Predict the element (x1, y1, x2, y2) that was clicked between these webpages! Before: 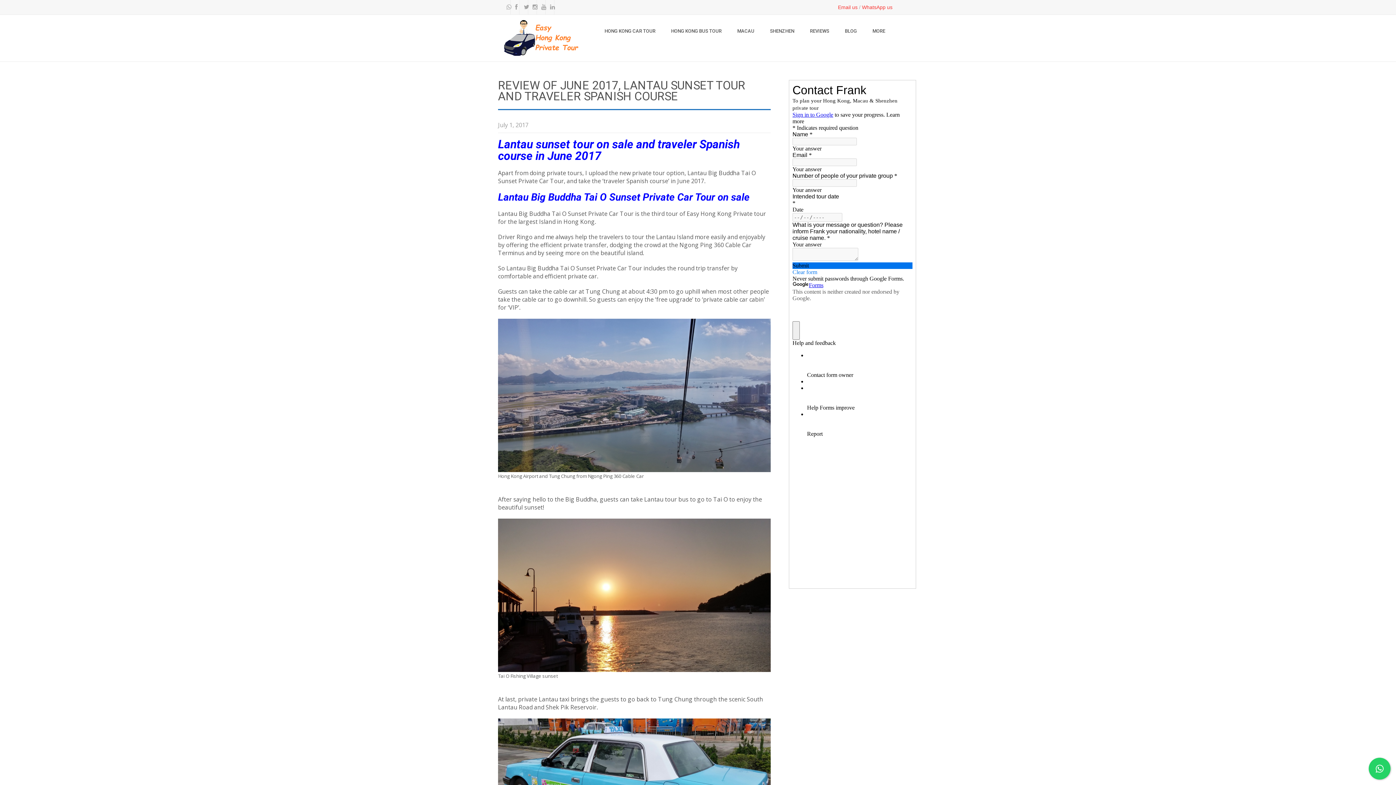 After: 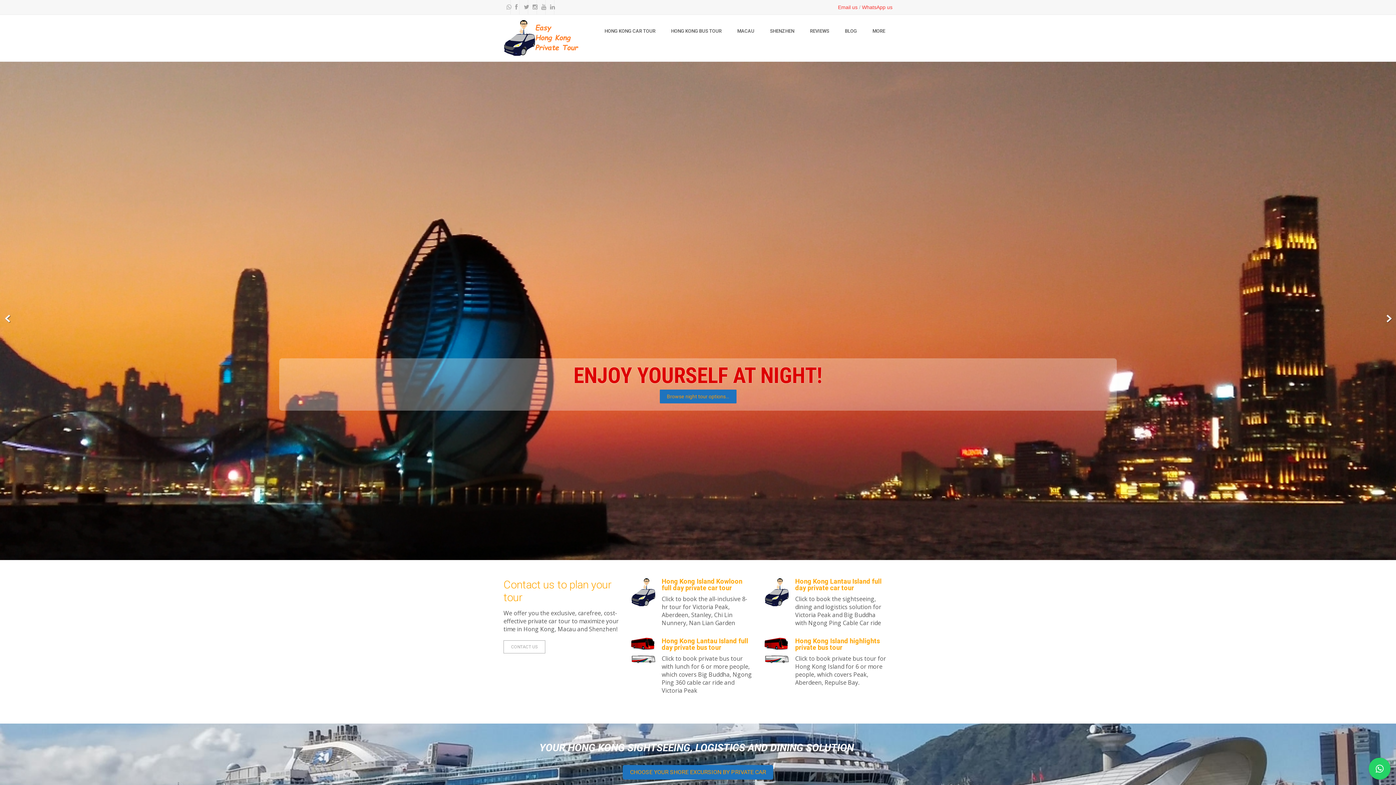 Action: bbox: (503, 33, 581, 41)